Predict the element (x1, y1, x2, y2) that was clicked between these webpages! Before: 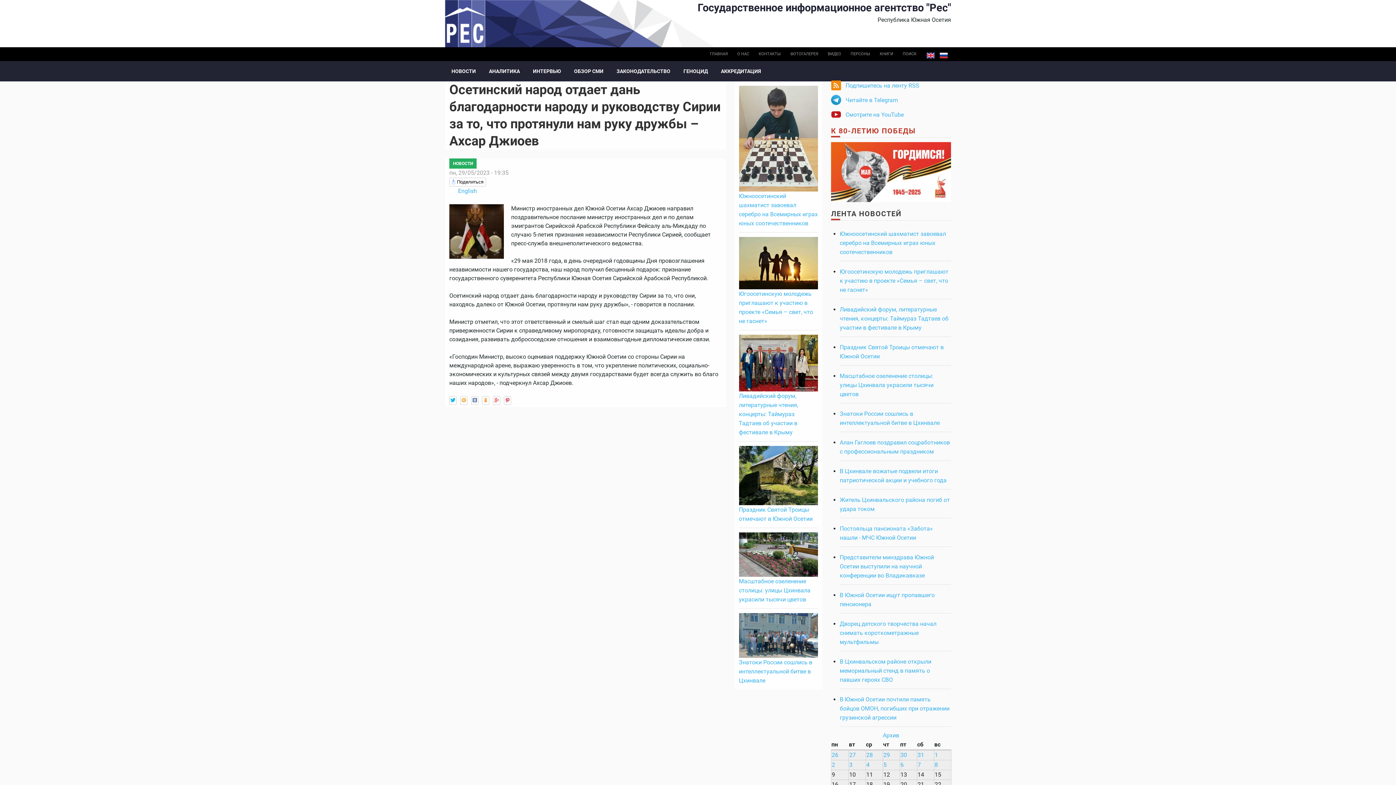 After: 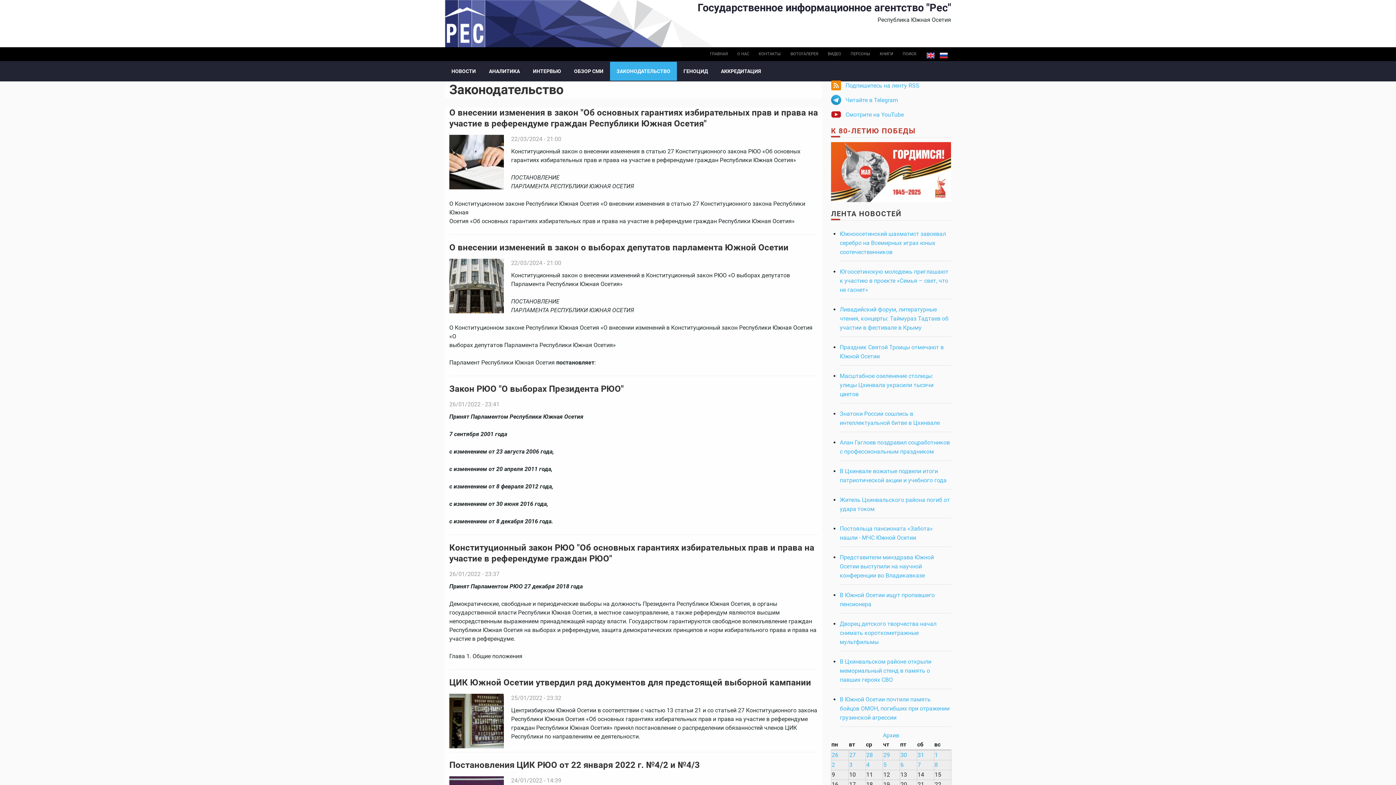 Action: bbox: (610, 61, 677, 80) label: ЗАКОНОДАТЕЛЬСТВО